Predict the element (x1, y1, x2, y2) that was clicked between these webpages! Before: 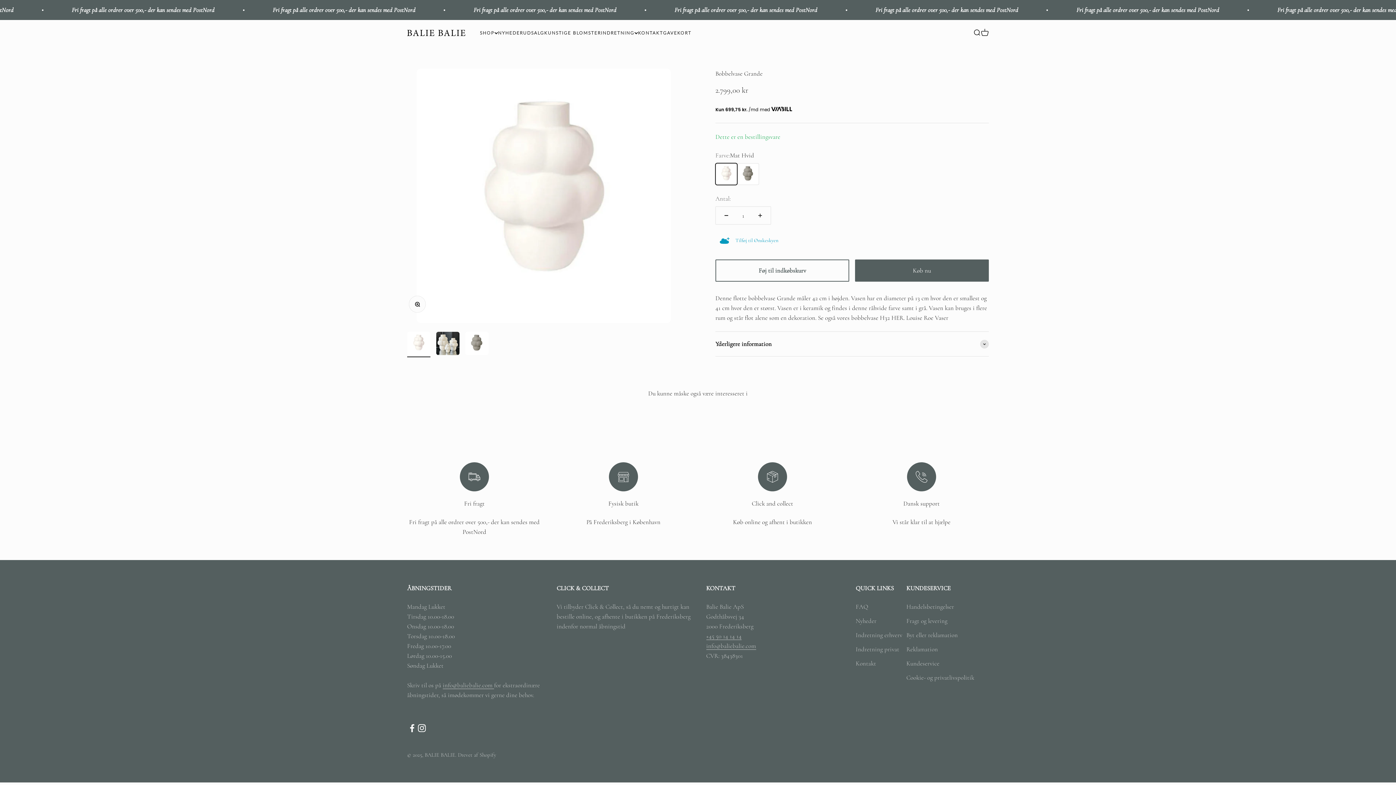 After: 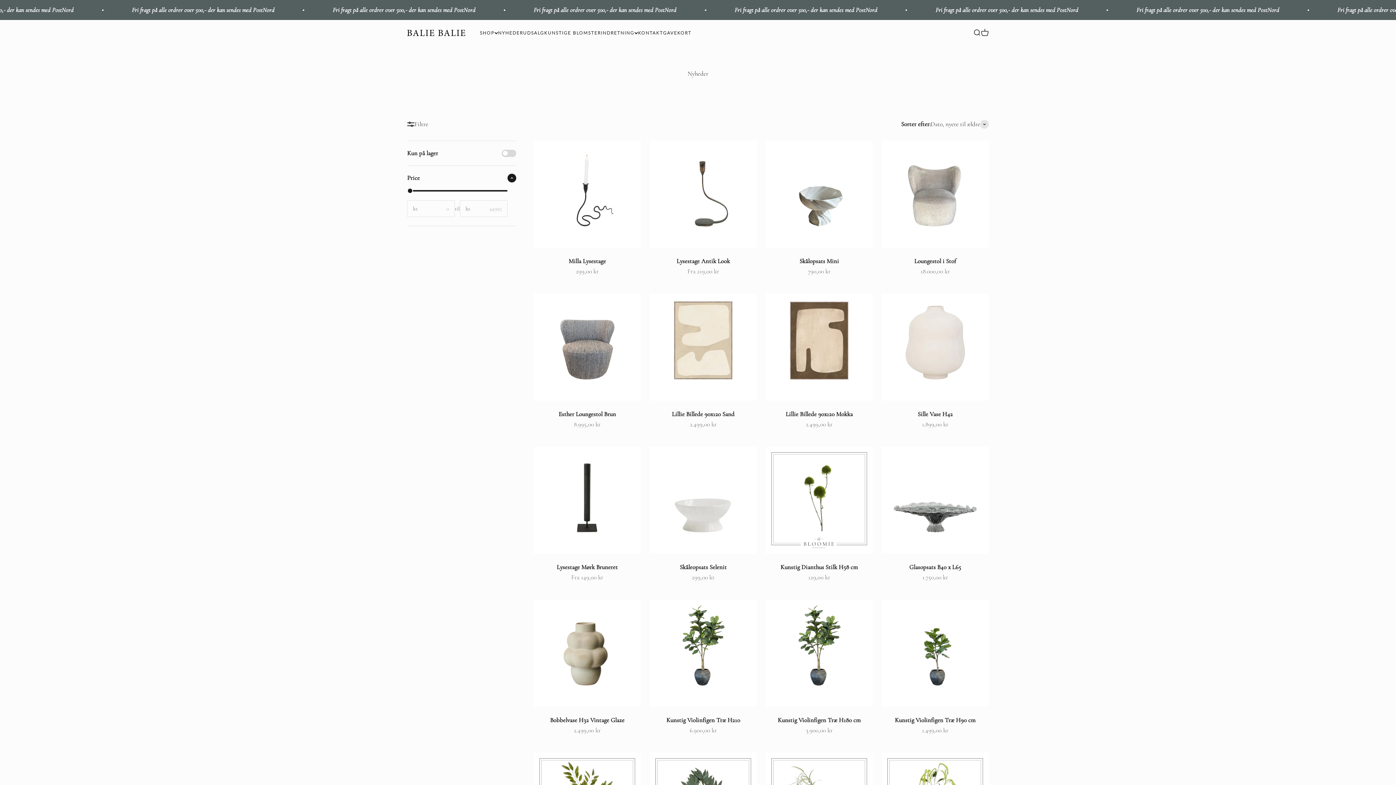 Action: bbox: (855, 616, 876, 626) label: Nyheder